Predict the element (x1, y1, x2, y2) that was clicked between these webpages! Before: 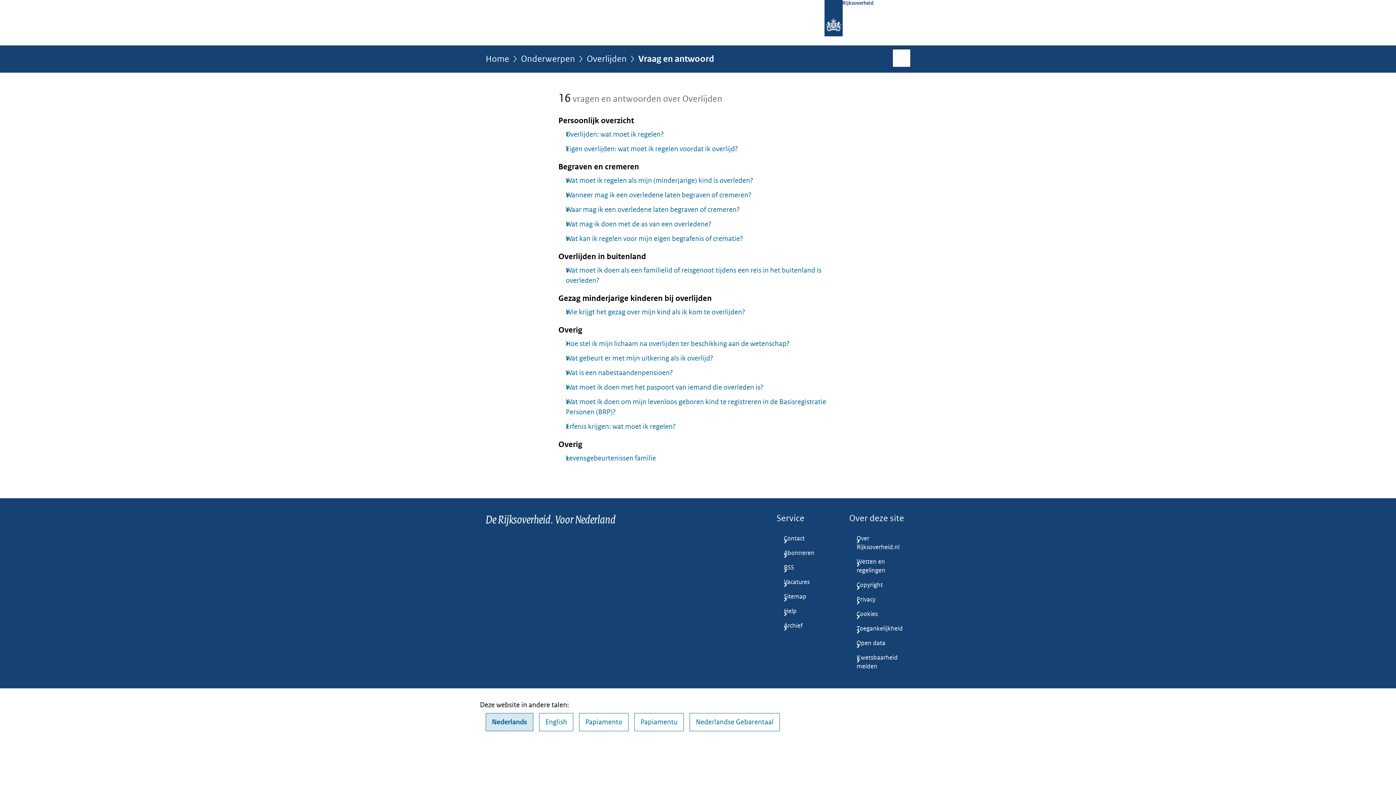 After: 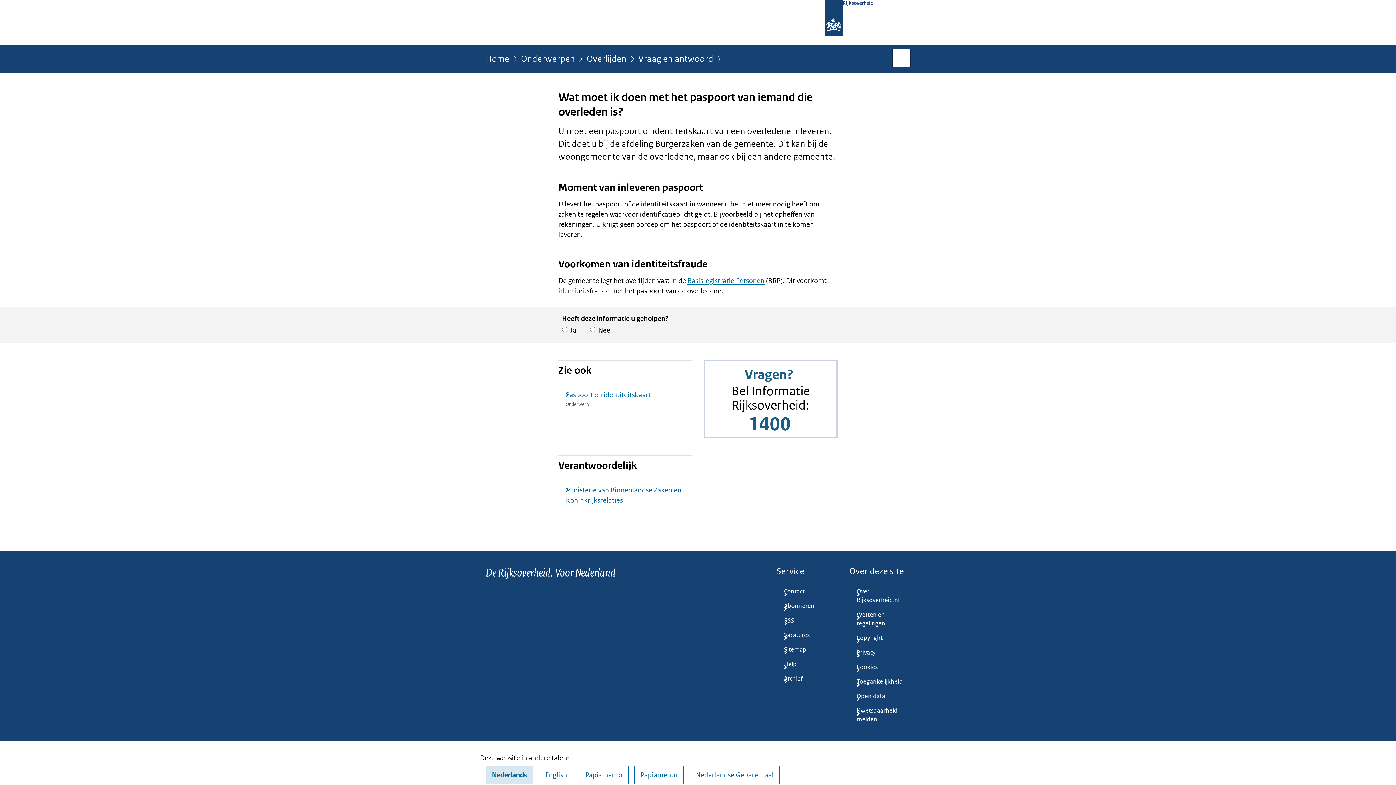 Action: label: Wat moet ik doen met het paspoort van iemand die overleden is? bbox: (558, 382, 837, 392)